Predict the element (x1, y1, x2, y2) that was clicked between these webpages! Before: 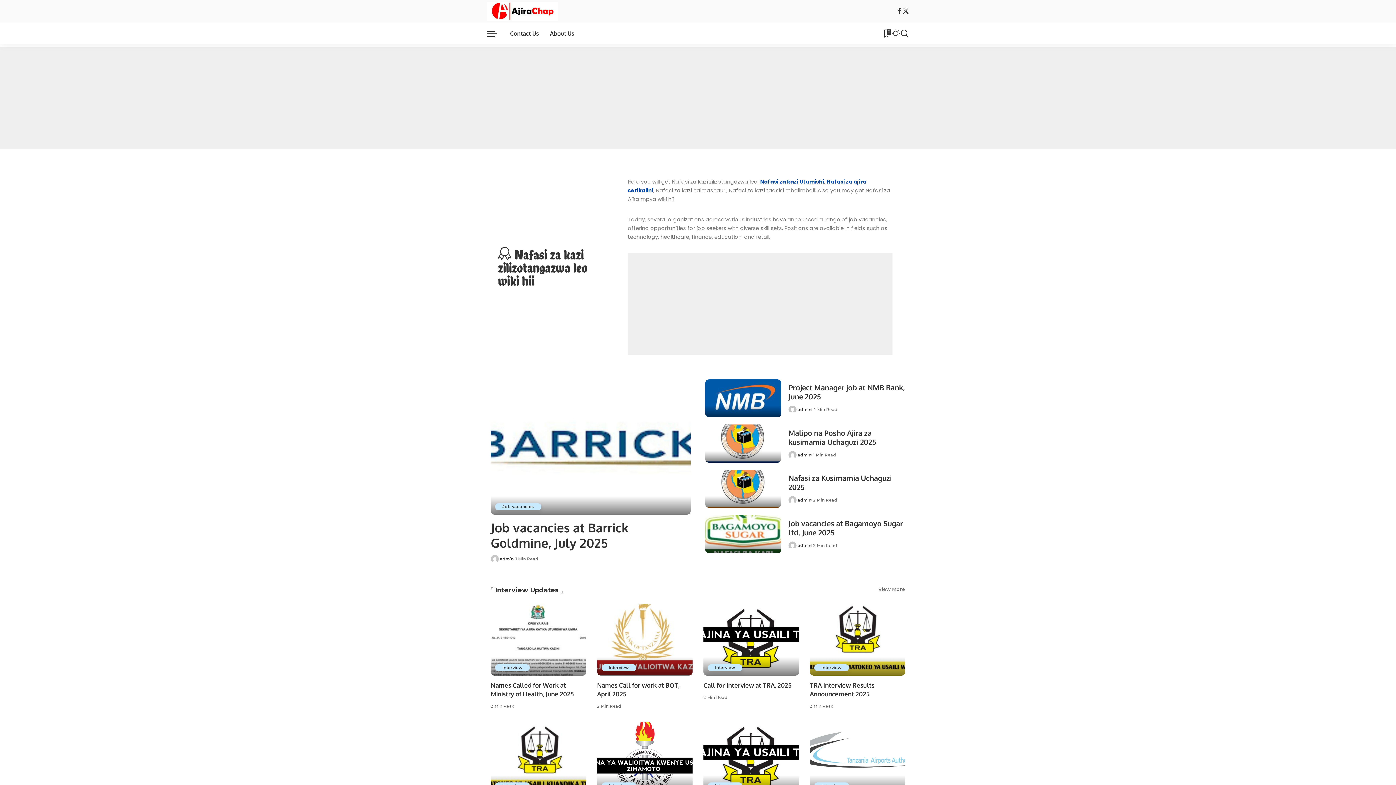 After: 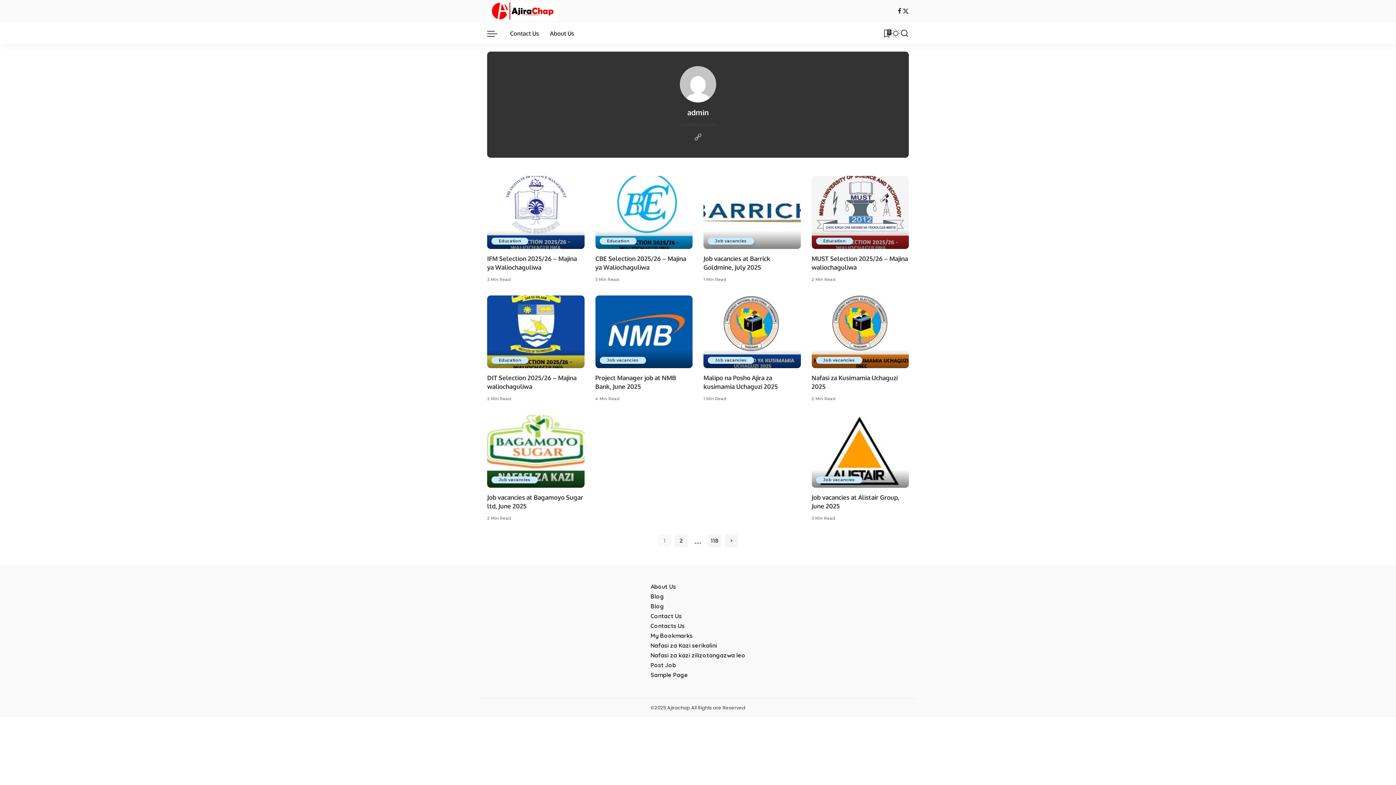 Action: label: admin bbox: (500, 555, 513, 562)